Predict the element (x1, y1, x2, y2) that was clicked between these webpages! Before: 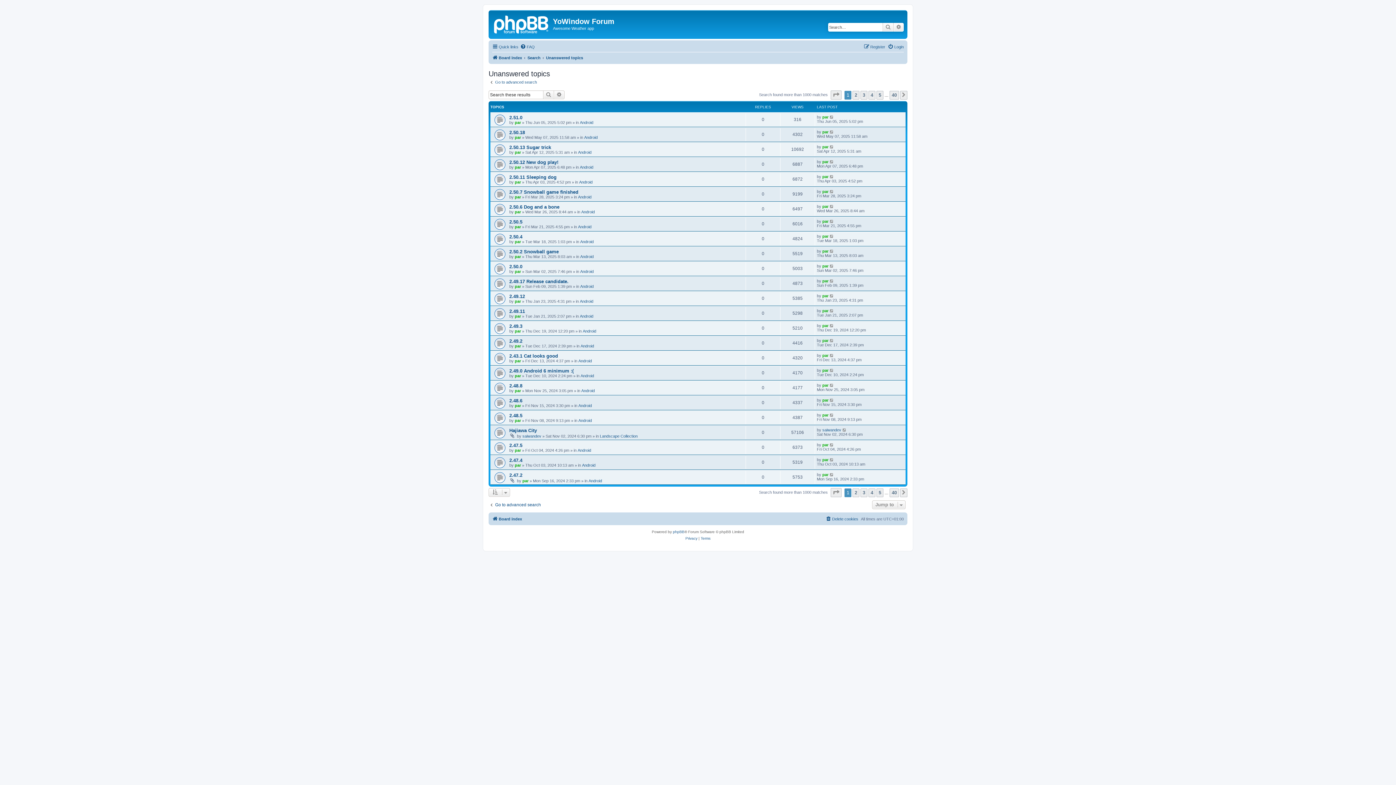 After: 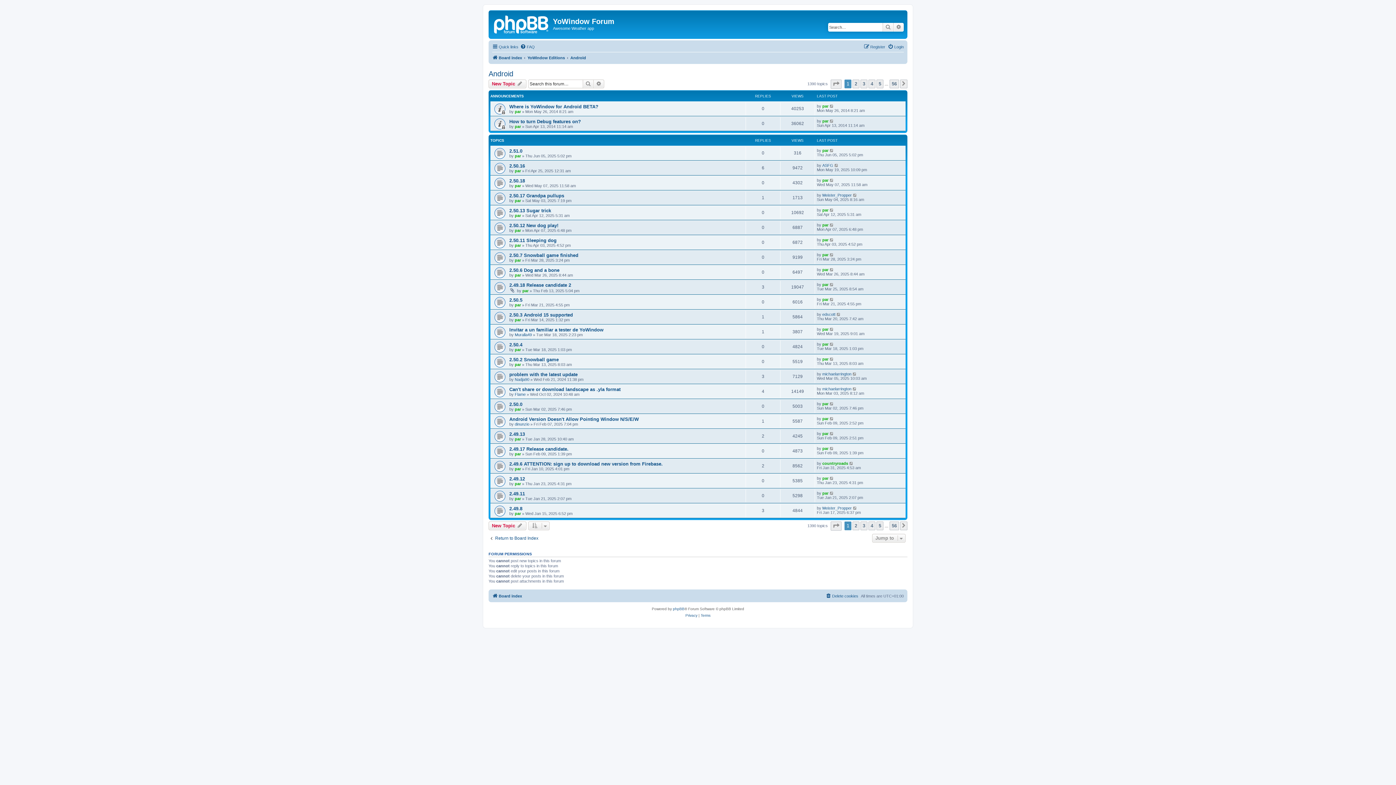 Action: bbox: (580, 239, 593, 244) label: Android